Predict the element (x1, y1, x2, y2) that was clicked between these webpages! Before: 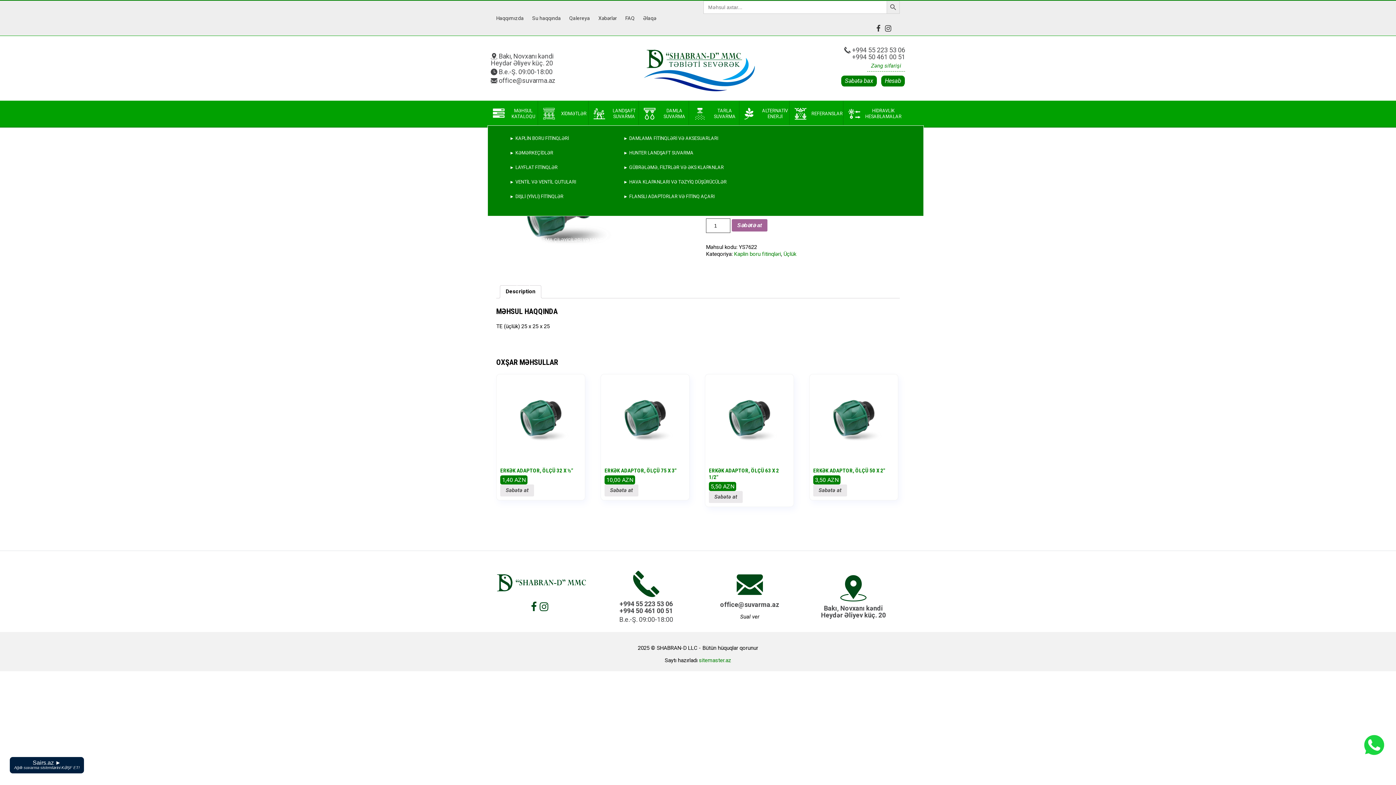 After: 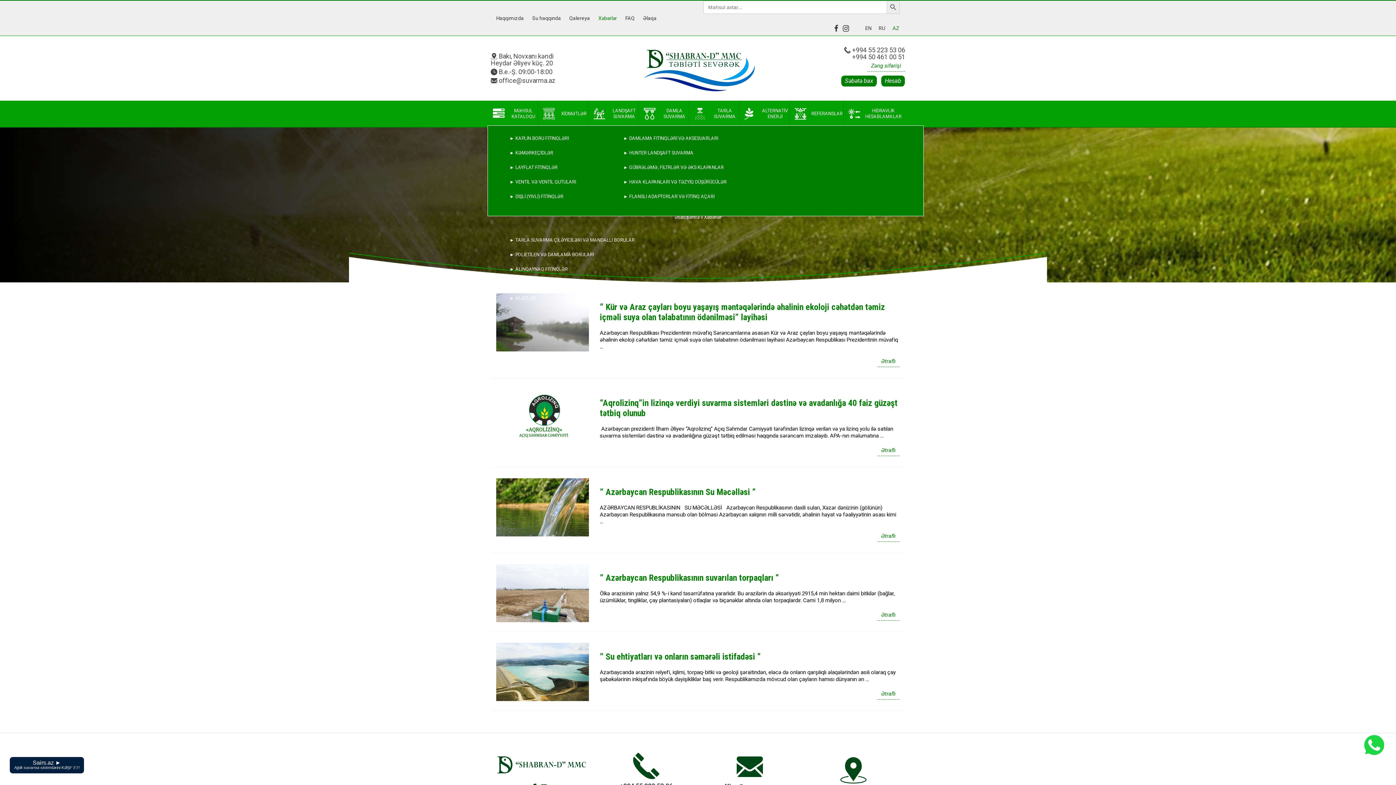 Action: bbox: (598, 15, 624, 20) label: Xəbərlər